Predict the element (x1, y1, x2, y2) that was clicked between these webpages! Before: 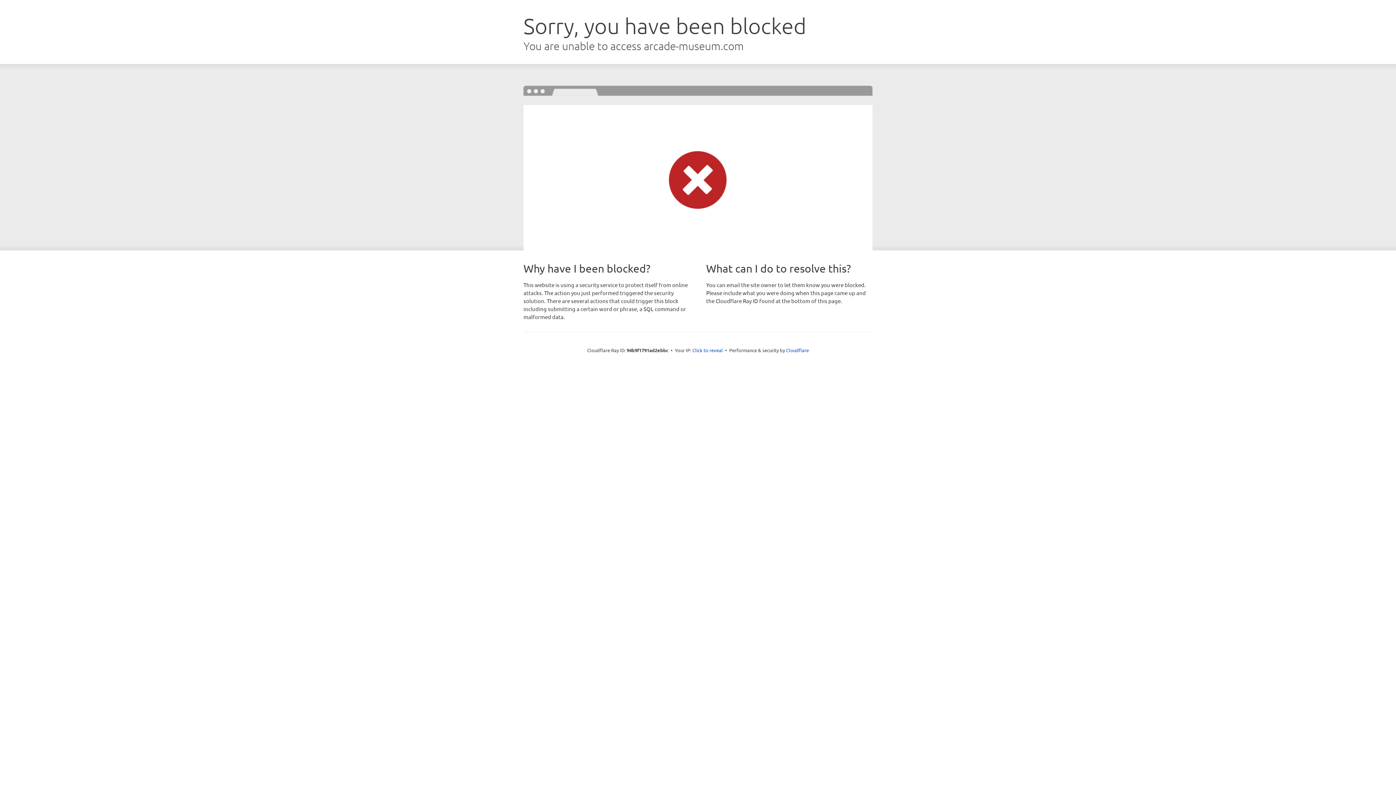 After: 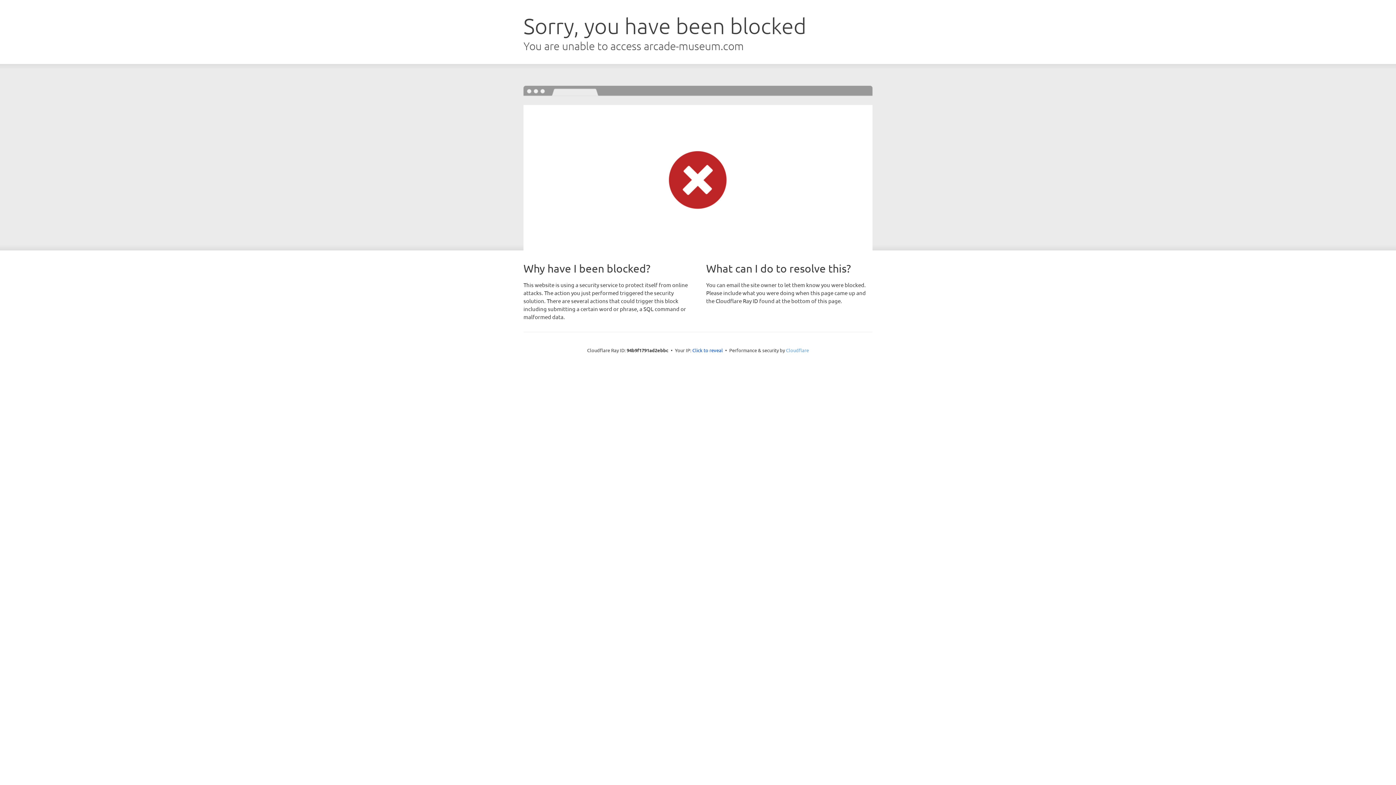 Action: bbox: (786, 347, 809, 353) label: Cloudflare